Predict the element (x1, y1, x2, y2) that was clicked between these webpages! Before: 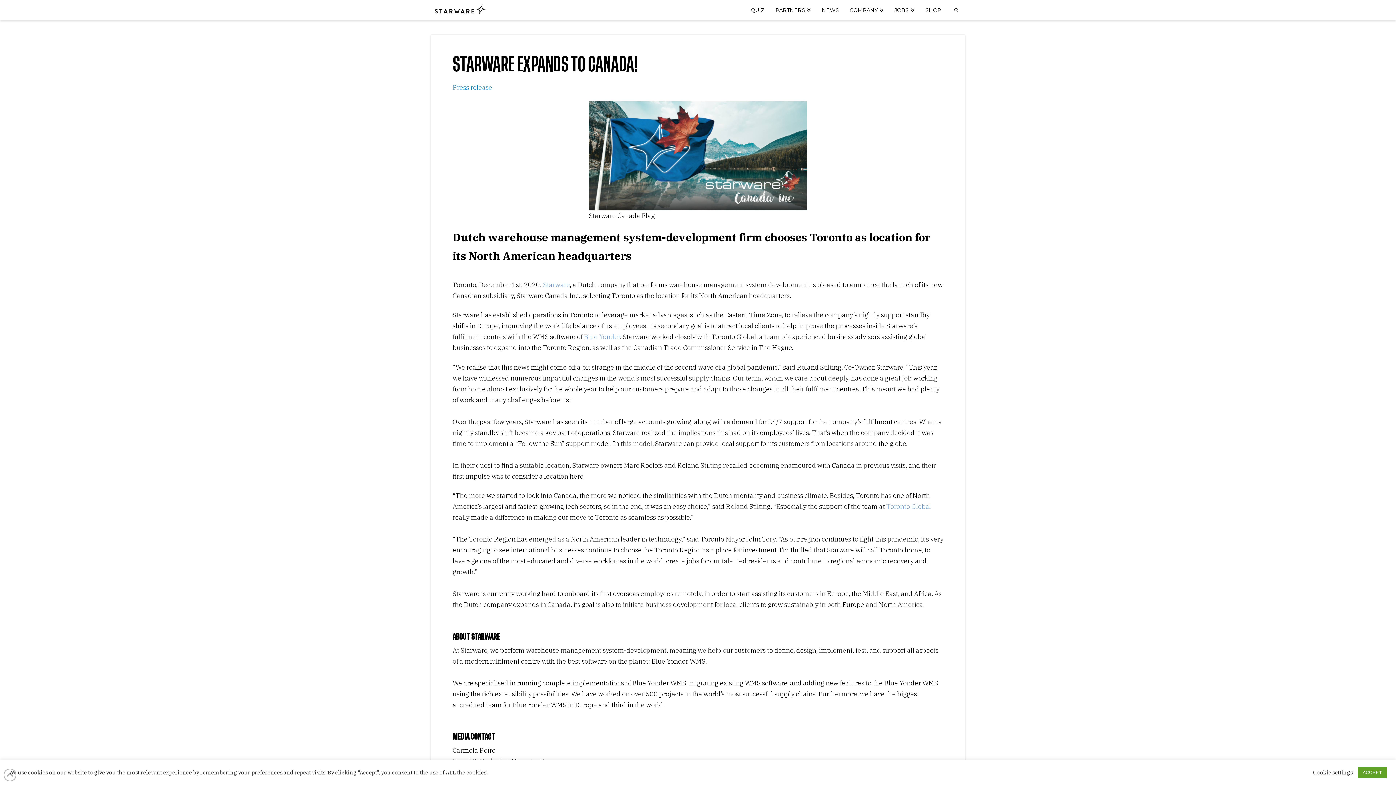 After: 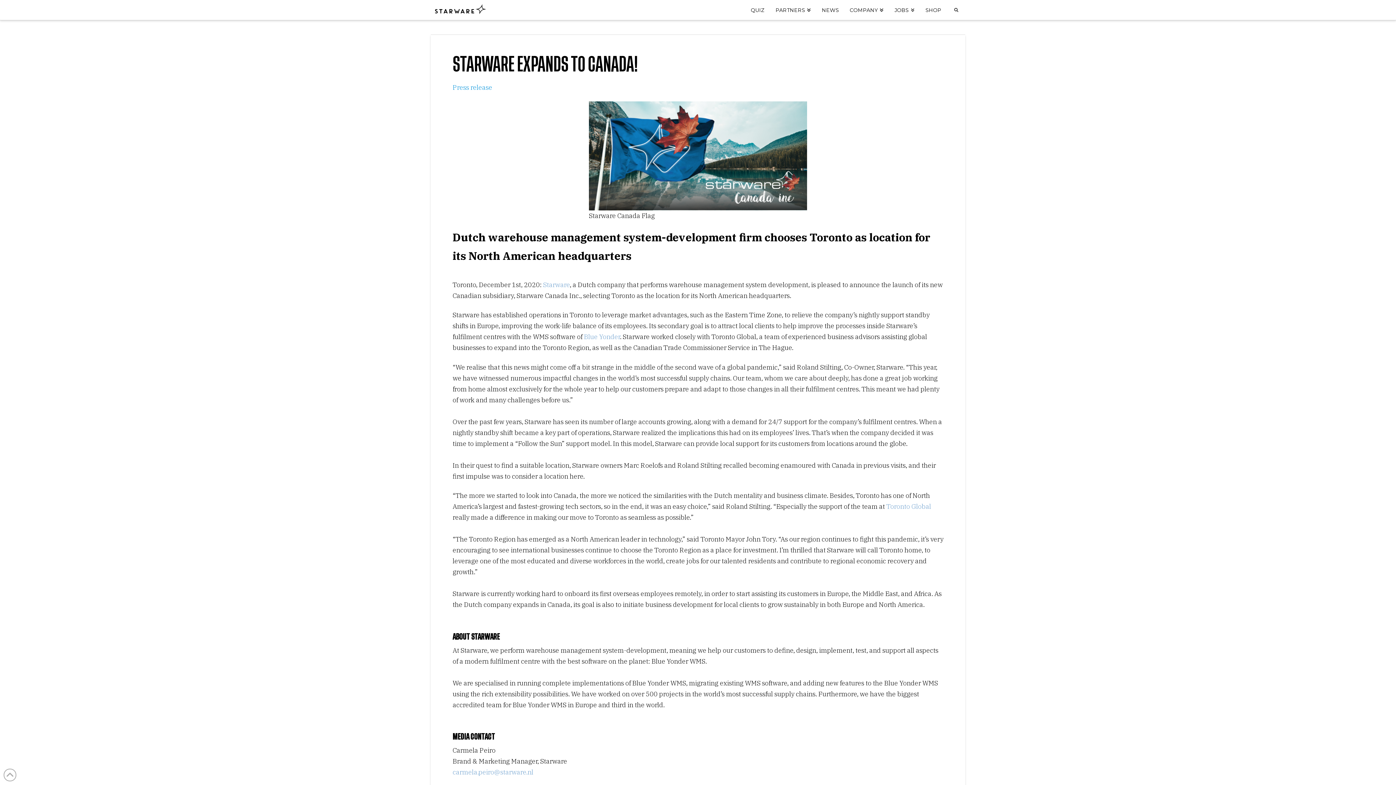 Action: label: ACCEPT bbox: (1358, 767, 1387, 778)